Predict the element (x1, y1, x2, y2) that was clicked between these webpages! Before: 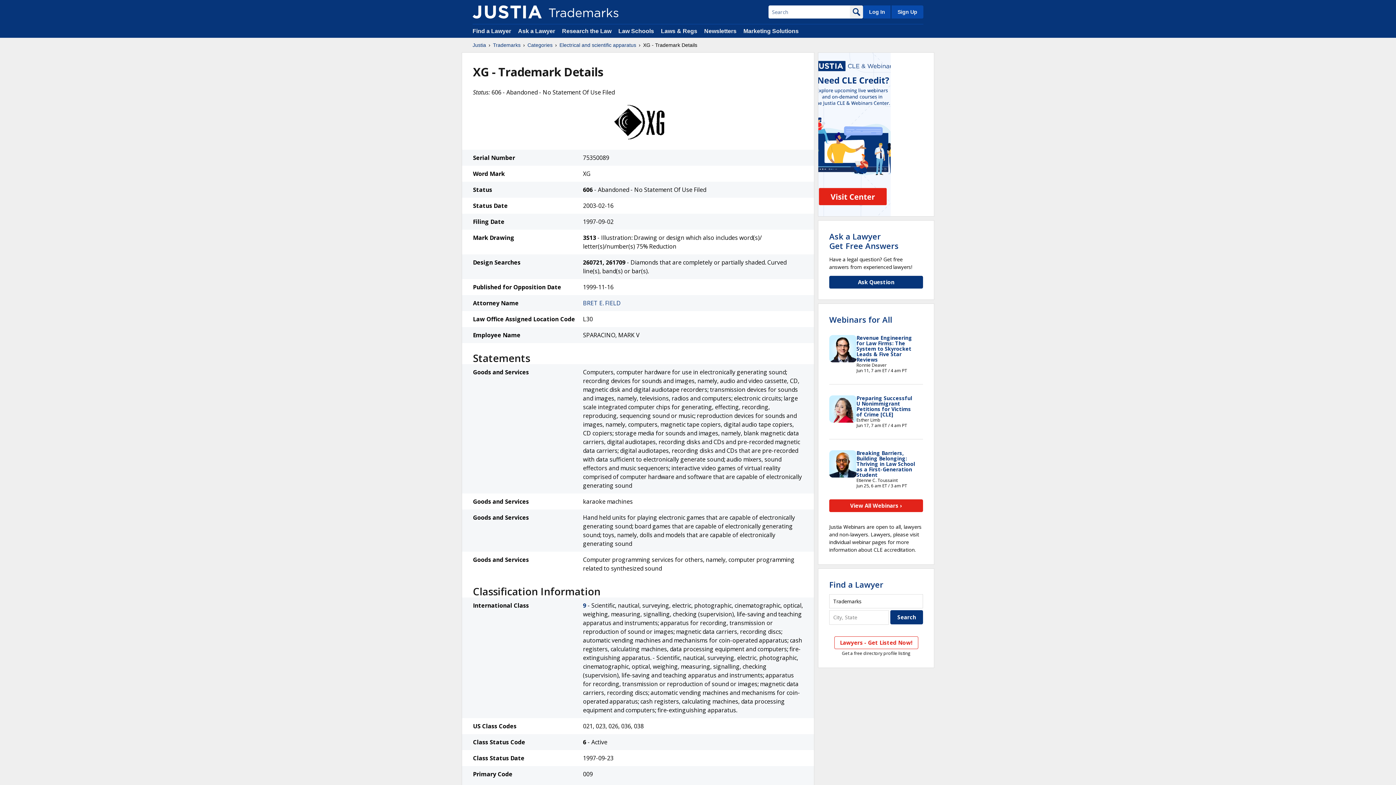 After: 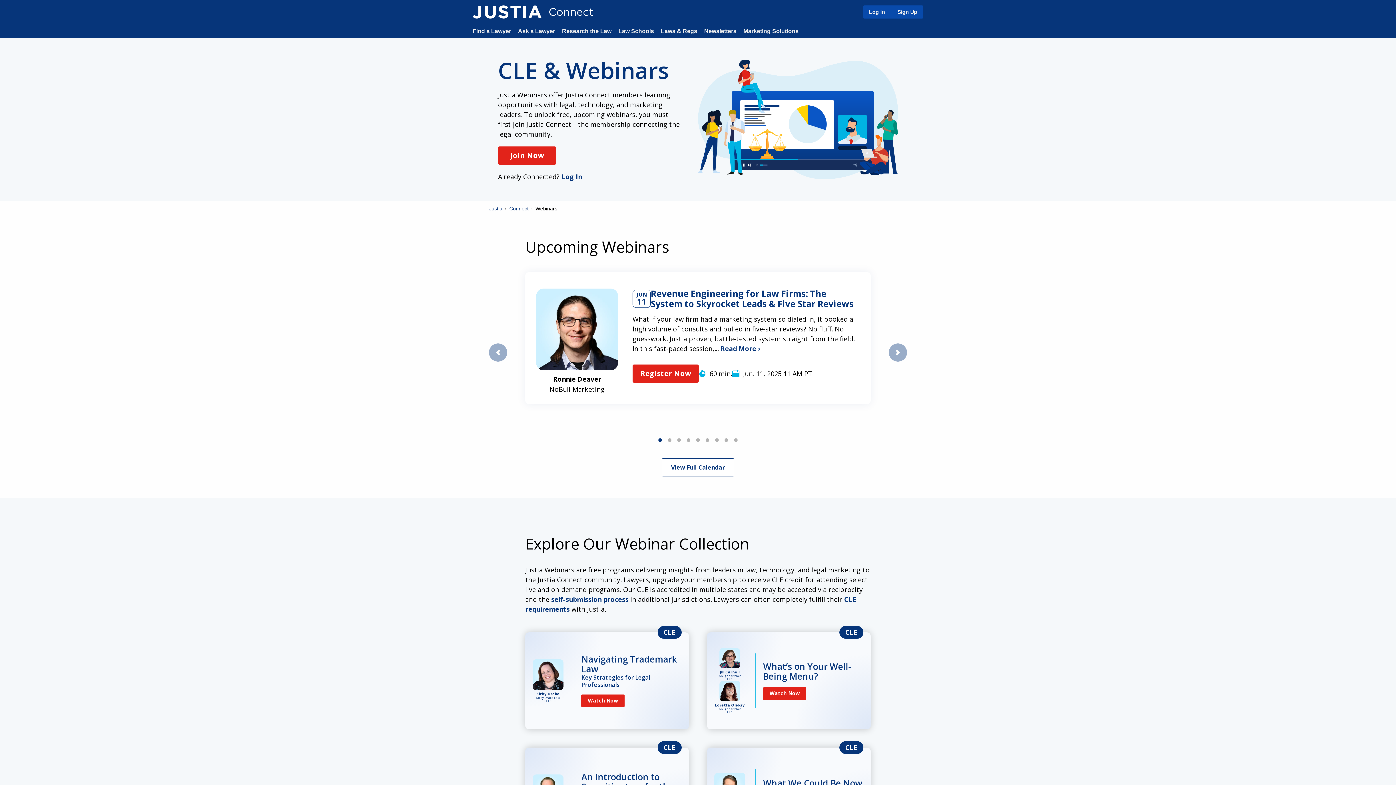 Action: bbox: (829, 314, 892, 324) label: Webinars for All